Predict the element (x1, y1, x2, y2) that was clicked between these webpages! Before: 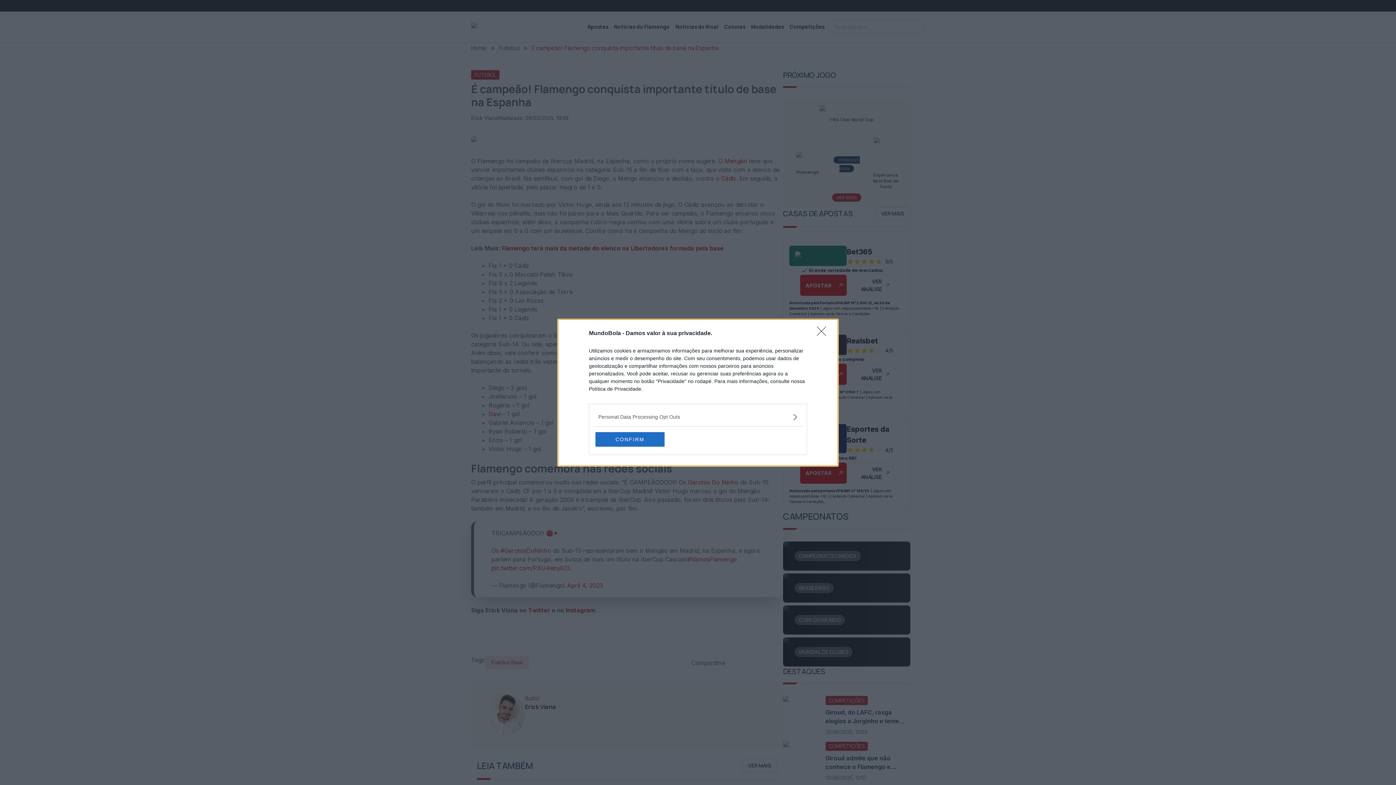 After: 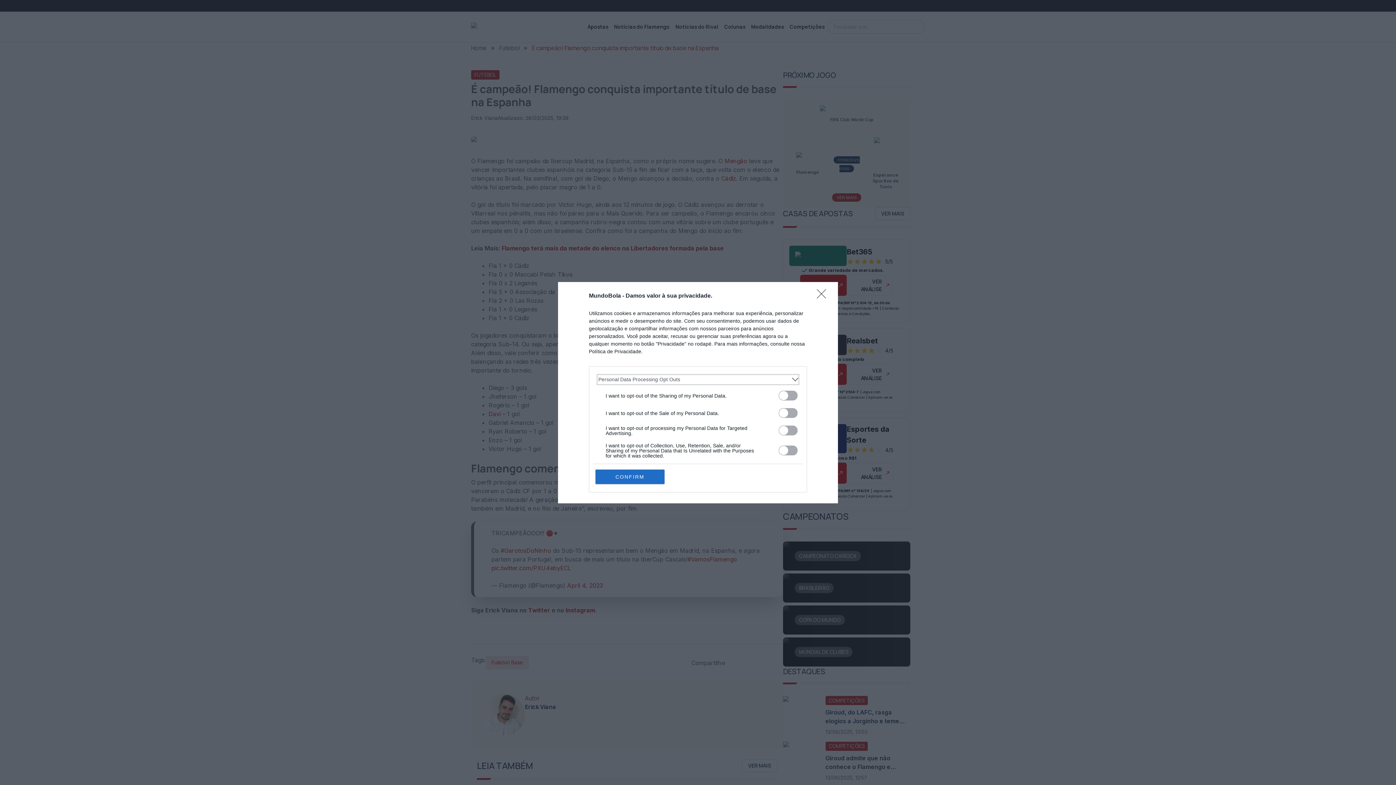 Action: bbox: (598, 413, 797, 420) label: Opt-Outs